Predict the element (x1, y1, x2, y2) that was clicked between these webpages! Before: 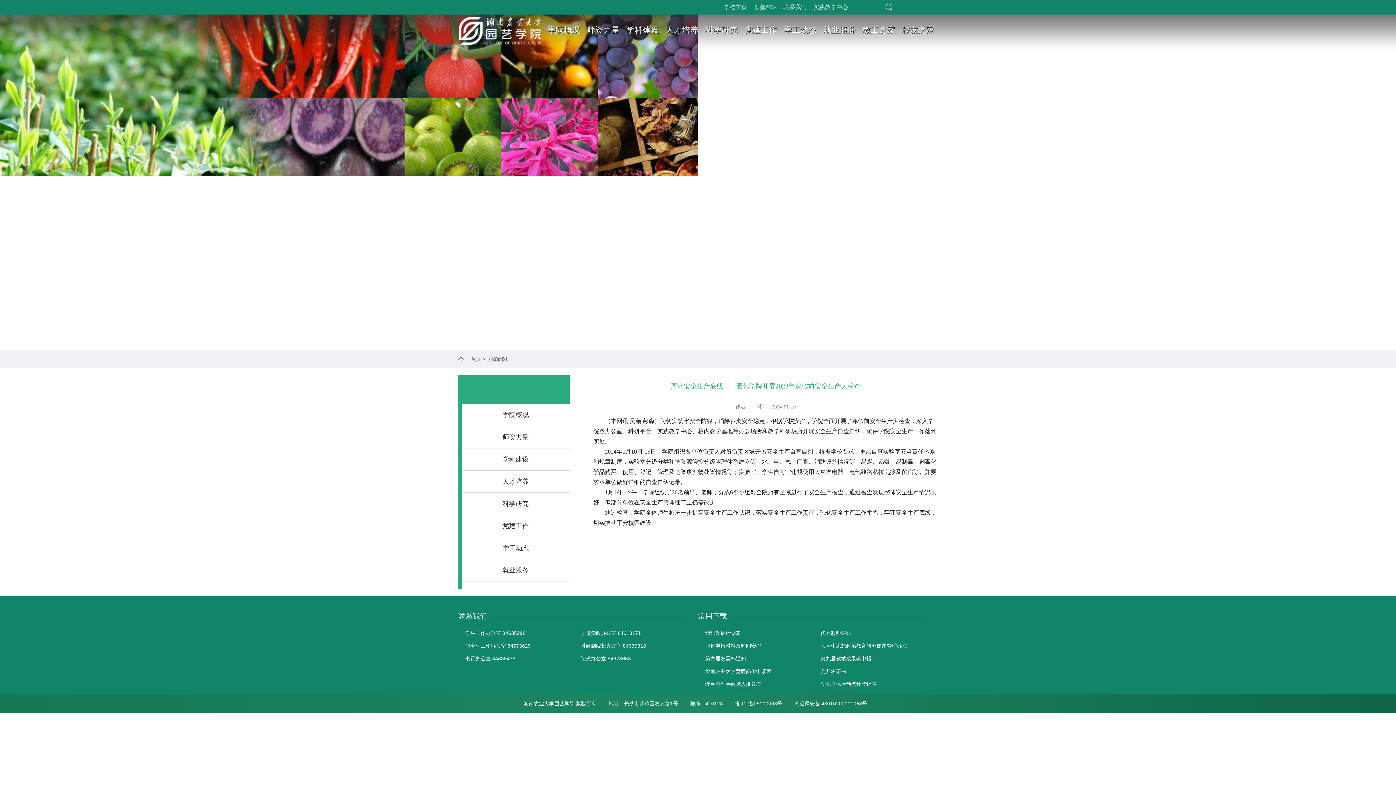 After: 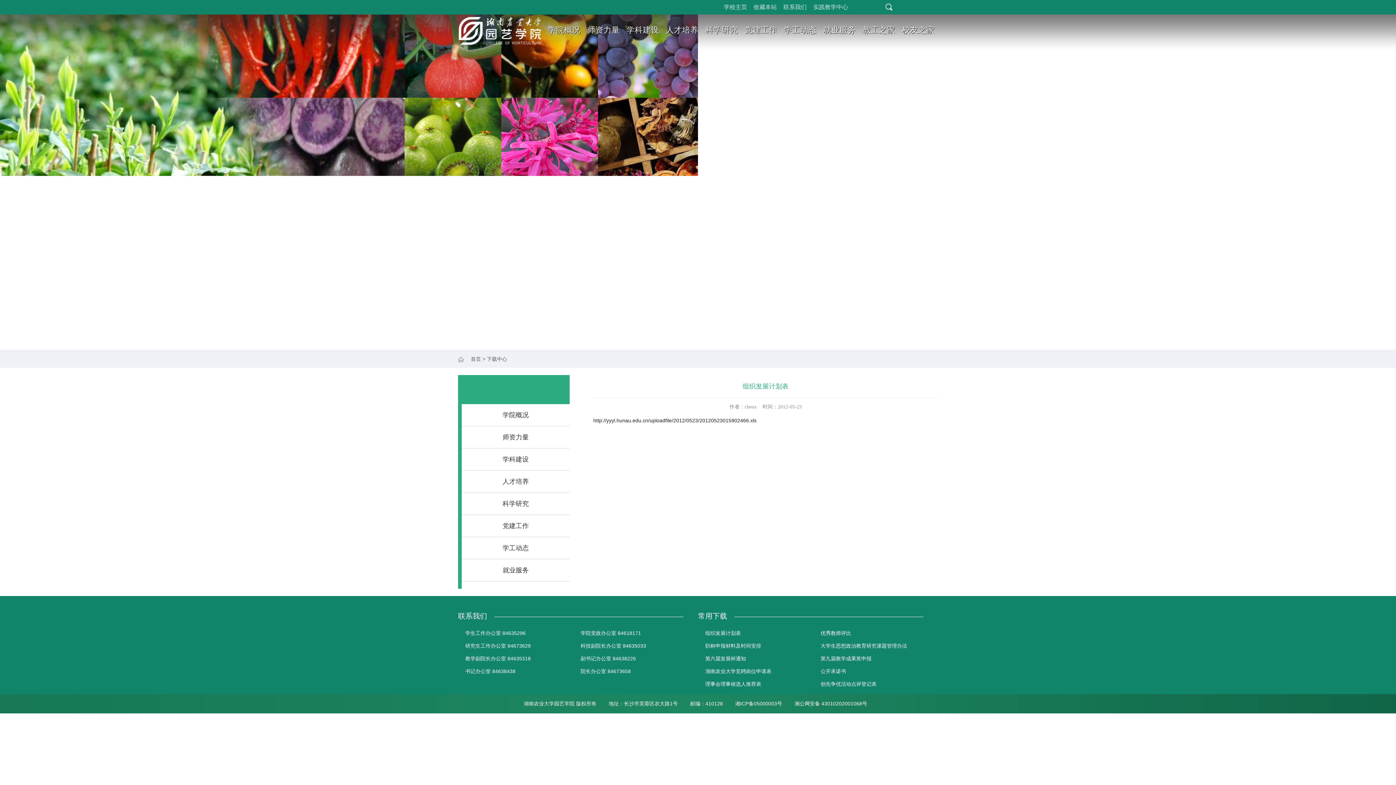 Action: label: 组织发展计划表 bbox: (705, 627, 806, 639)